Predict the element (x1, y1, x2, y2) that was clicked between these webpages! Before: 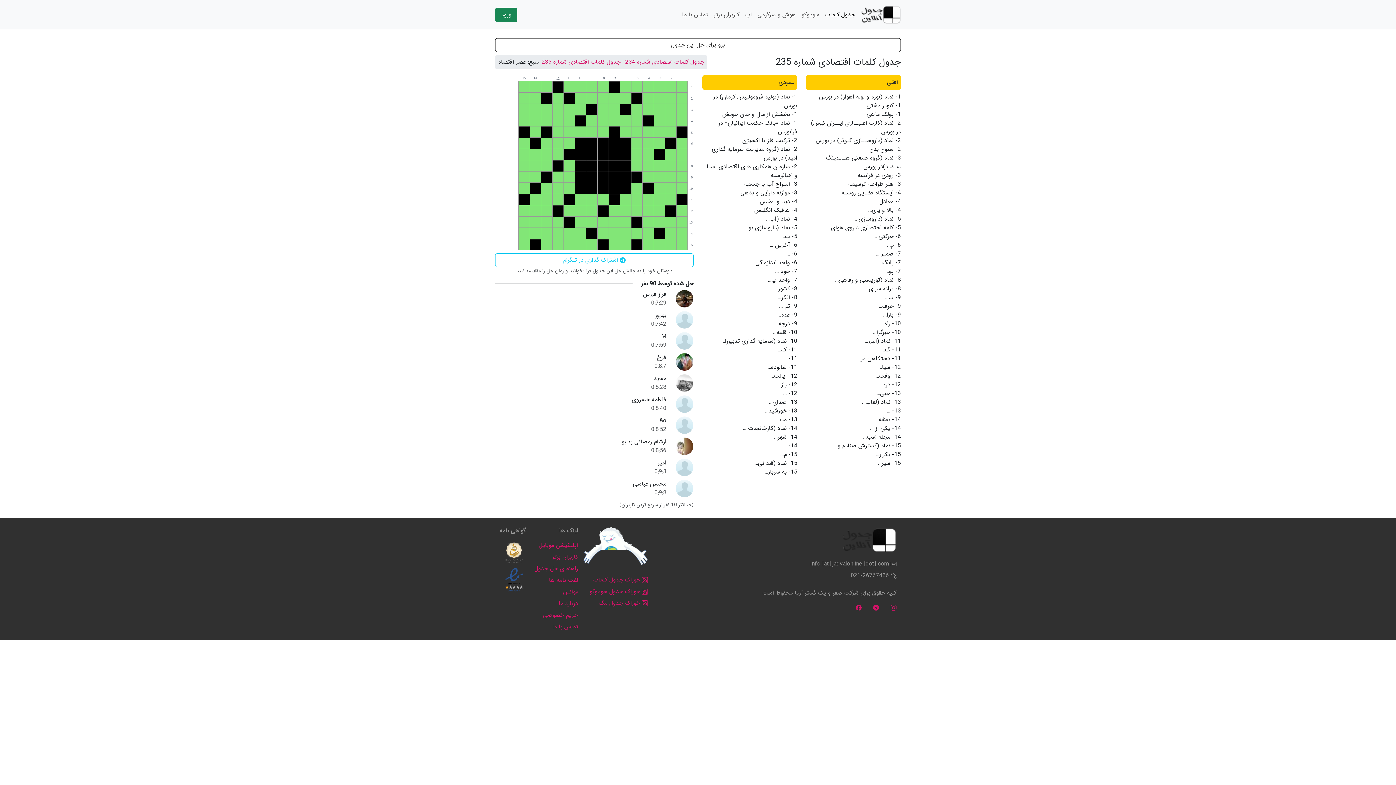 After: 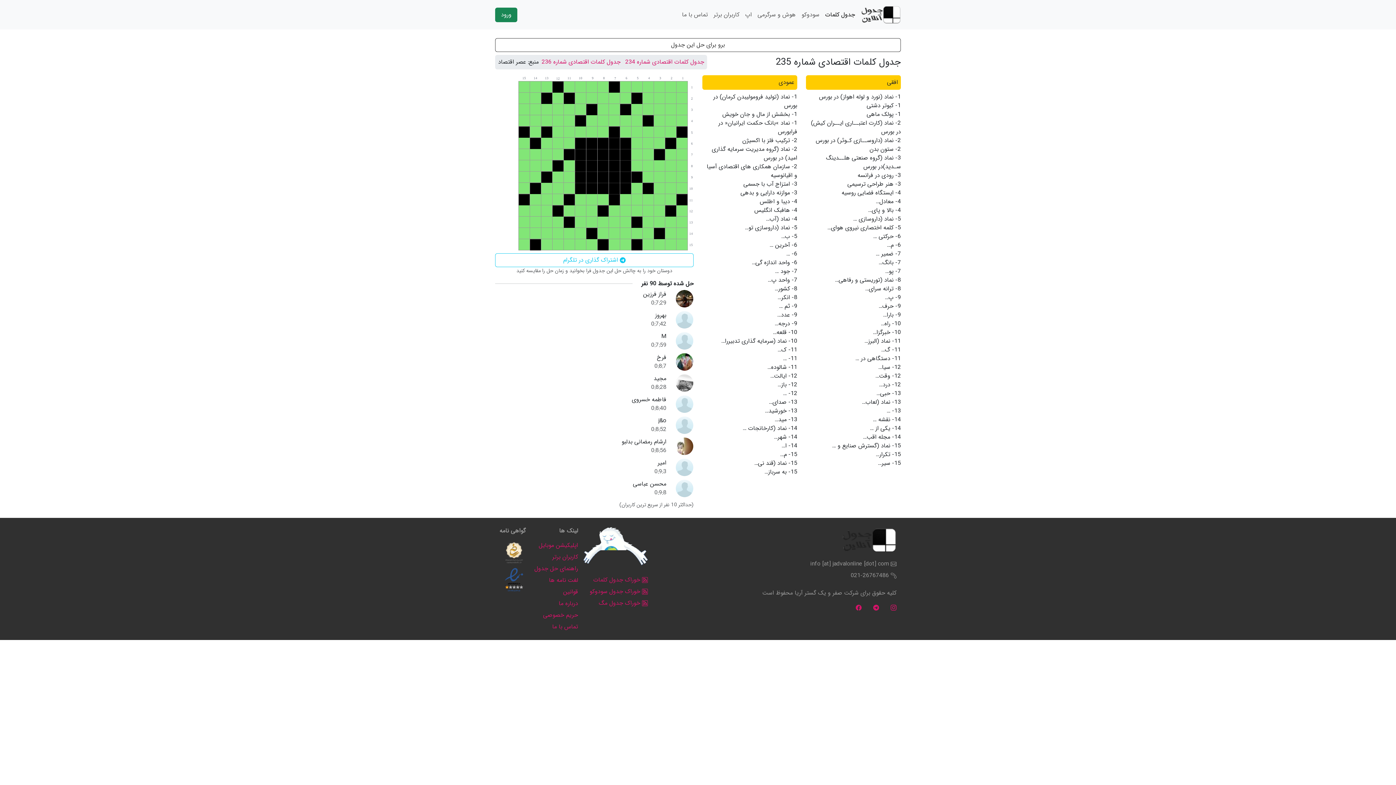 Action: bbox: (667, 441, 693, 450)